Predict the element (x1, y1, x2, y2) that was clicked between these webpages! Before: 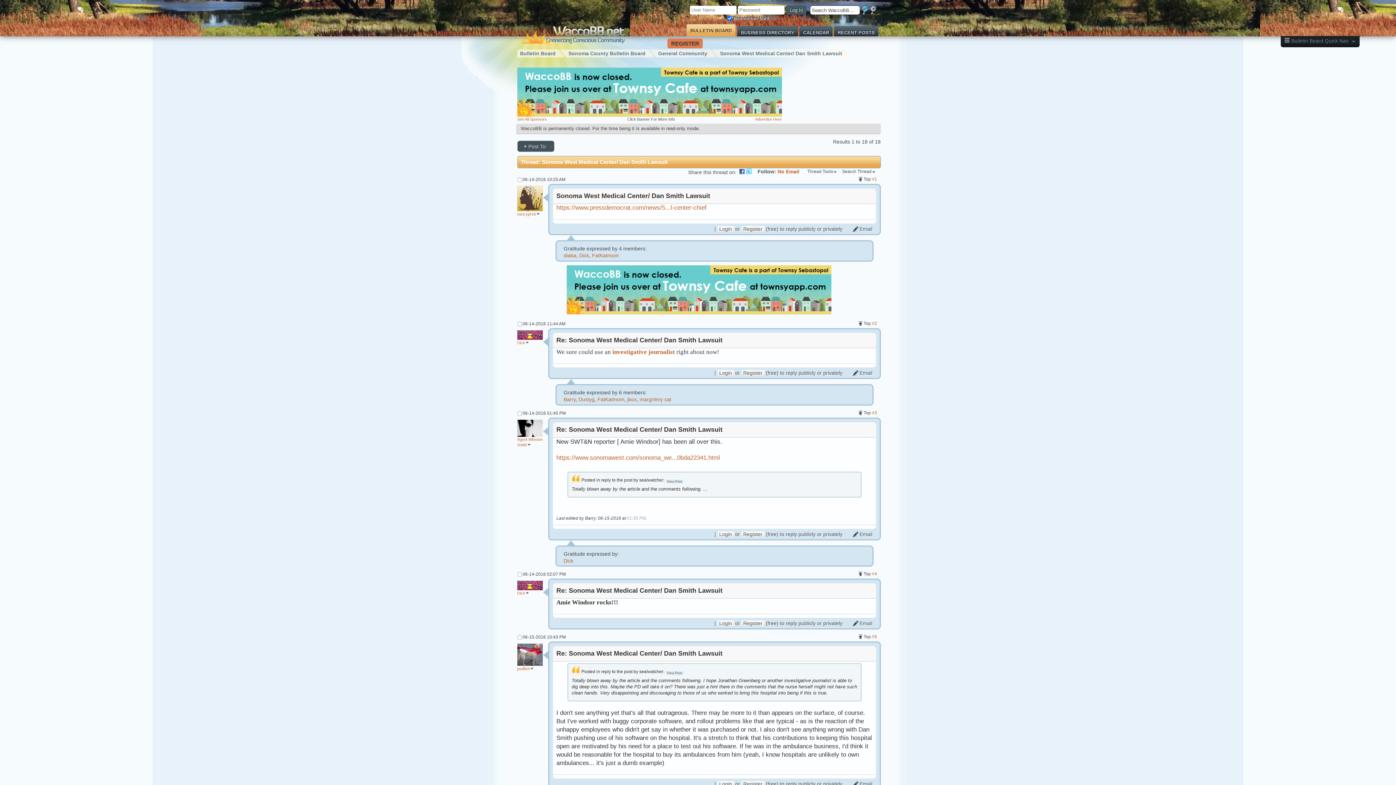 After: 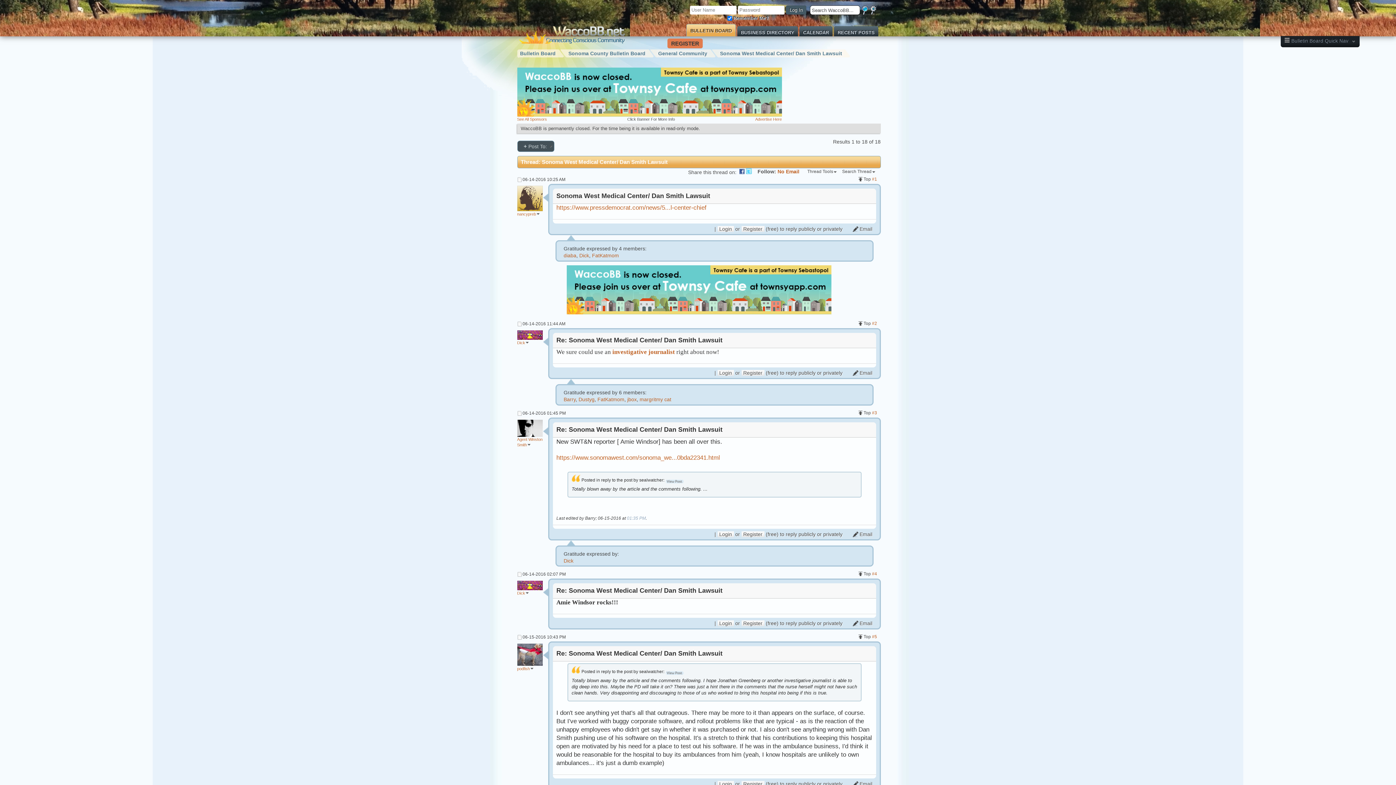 Action: label: Login bbox: (717, 781, 734, 787)